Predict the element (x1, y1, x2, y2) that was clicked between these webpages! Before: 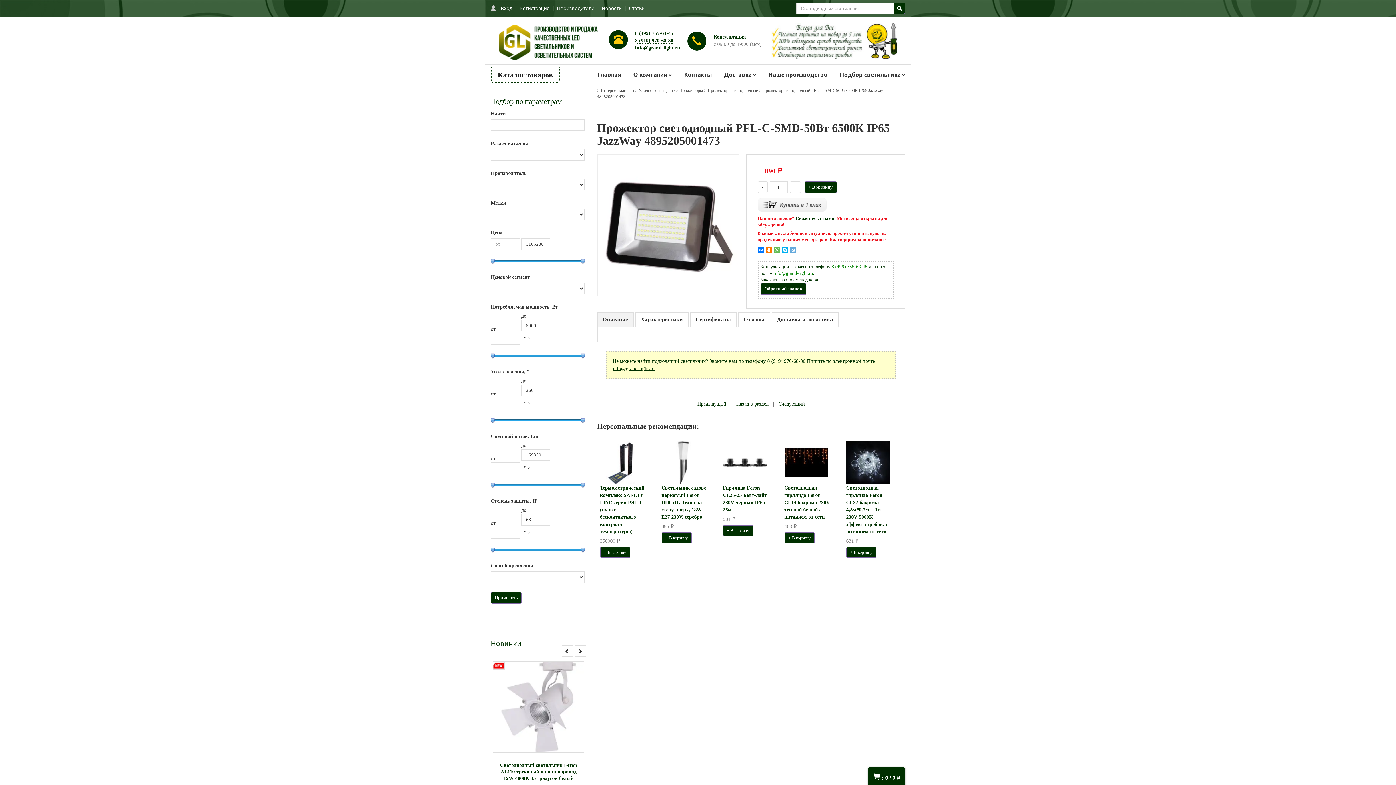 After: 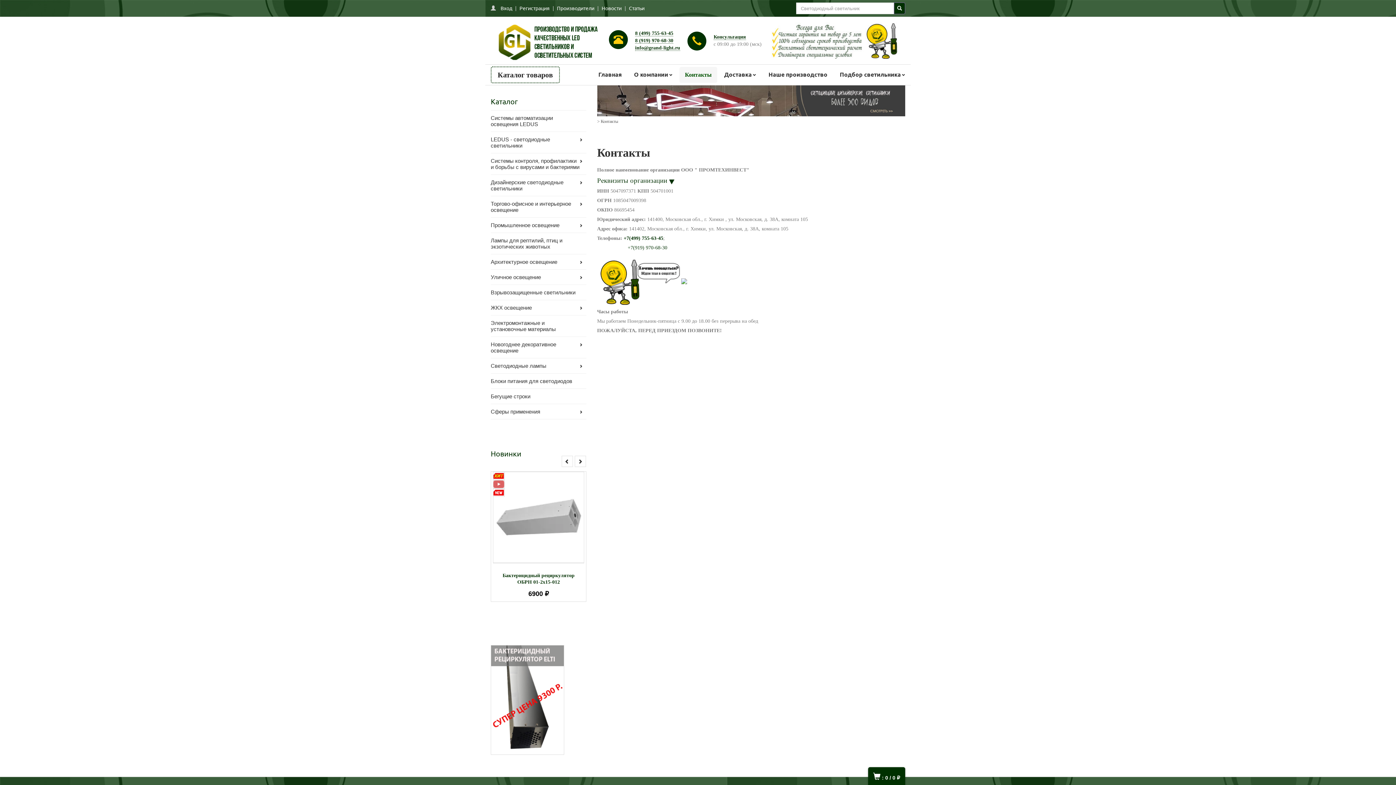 Action: label: Контакты bbox: (678, 66, 717, 82)